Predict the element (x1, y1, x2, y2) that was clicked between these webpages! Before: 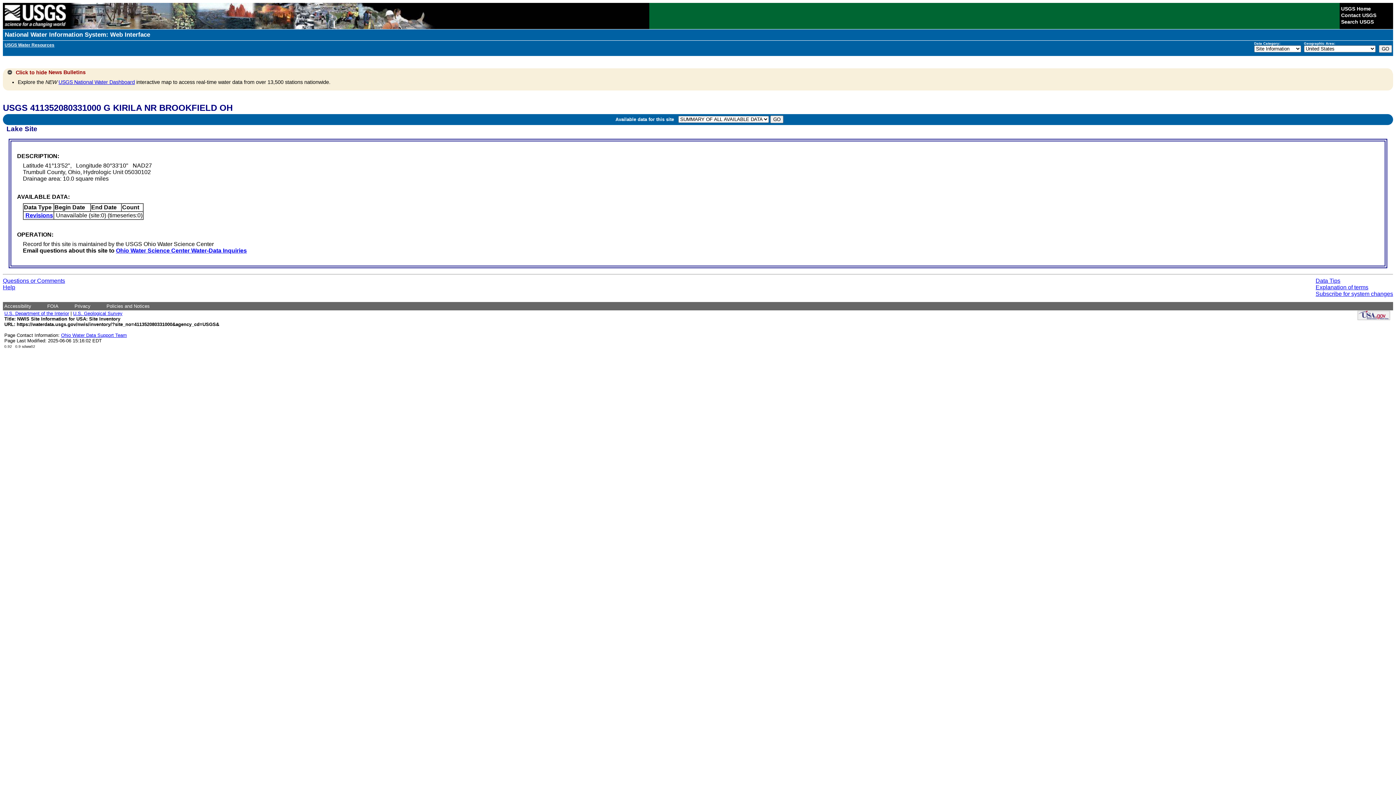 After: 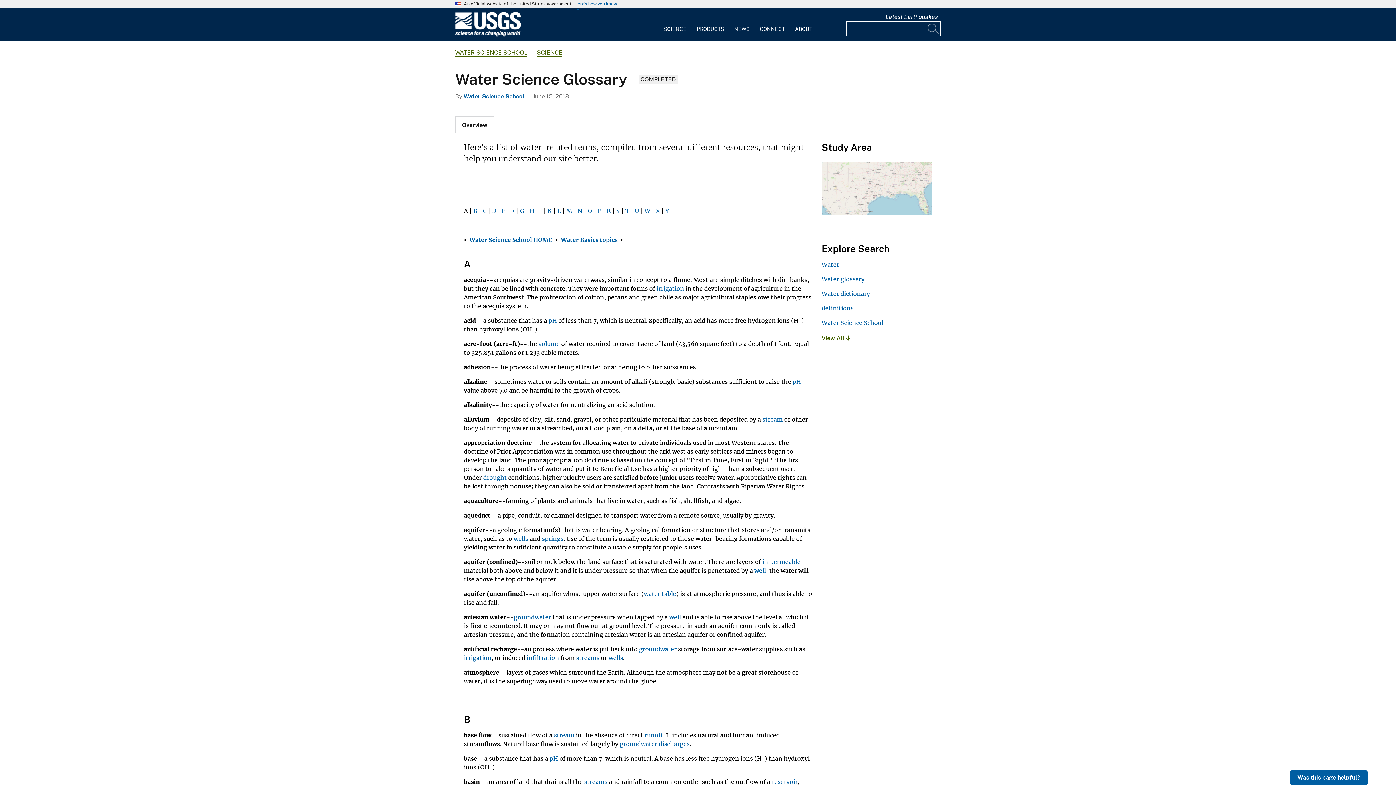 Action: bbox: (1316, 284, 1368, 290) label: Explanation of terms